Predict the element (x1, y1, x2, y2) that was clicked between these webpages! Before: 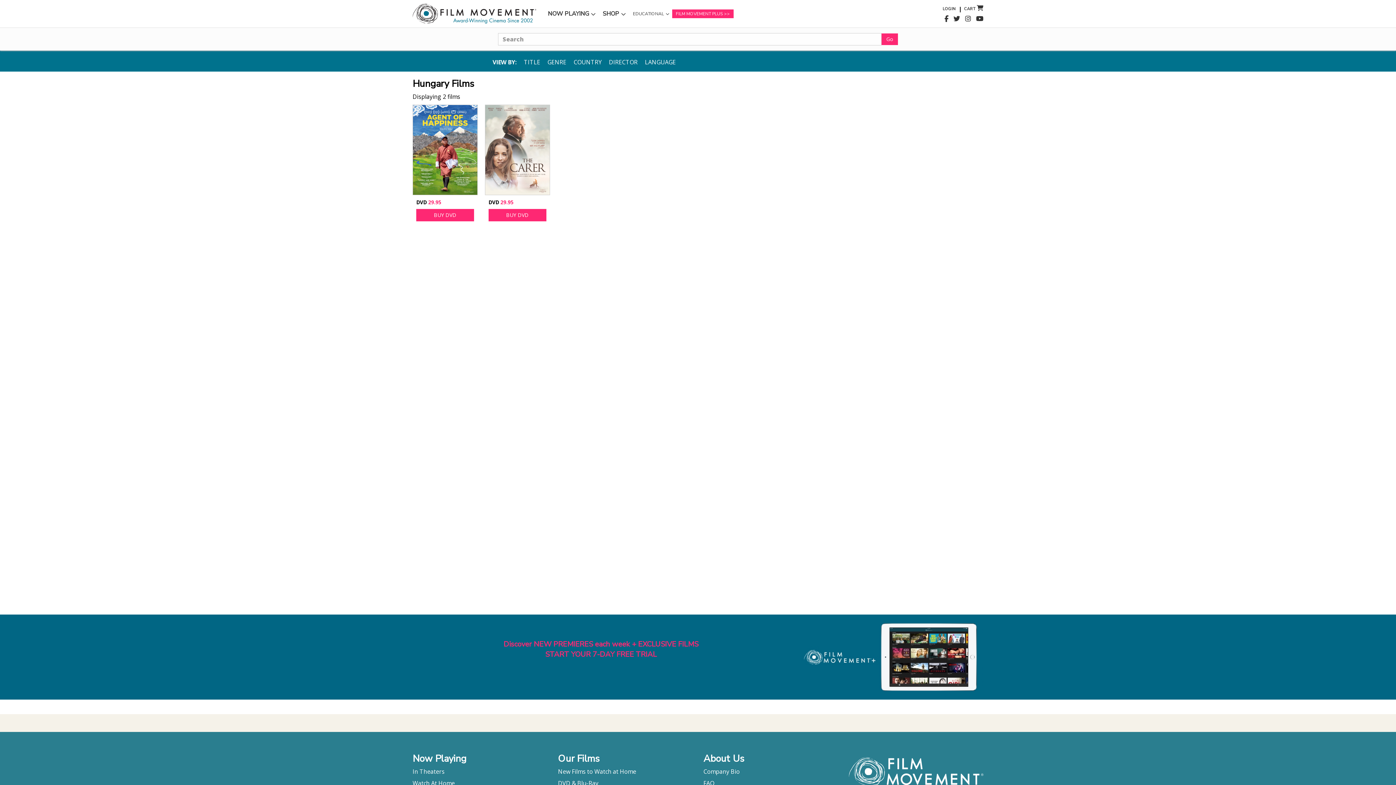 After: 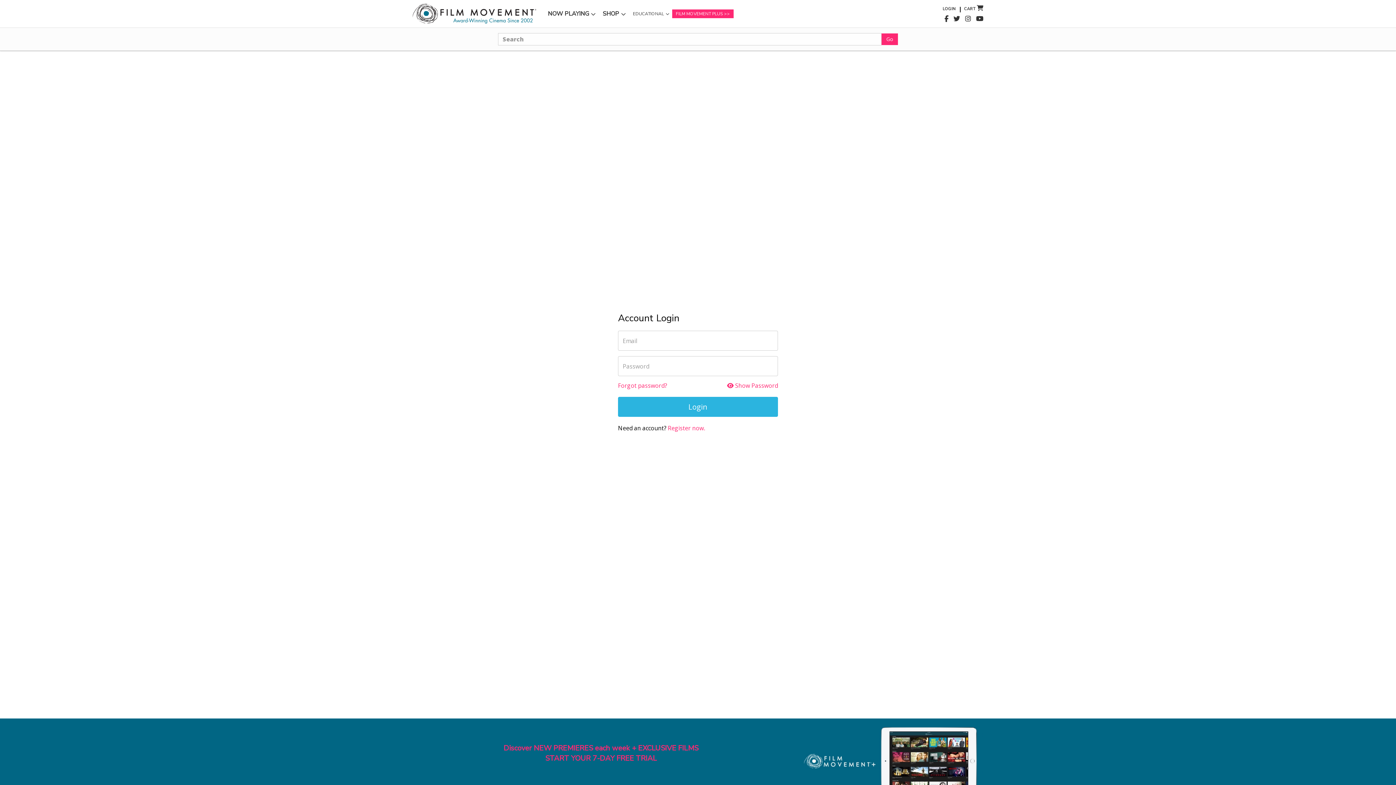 Action: label: LOGIN bbox: (942, 5, 955, 12)